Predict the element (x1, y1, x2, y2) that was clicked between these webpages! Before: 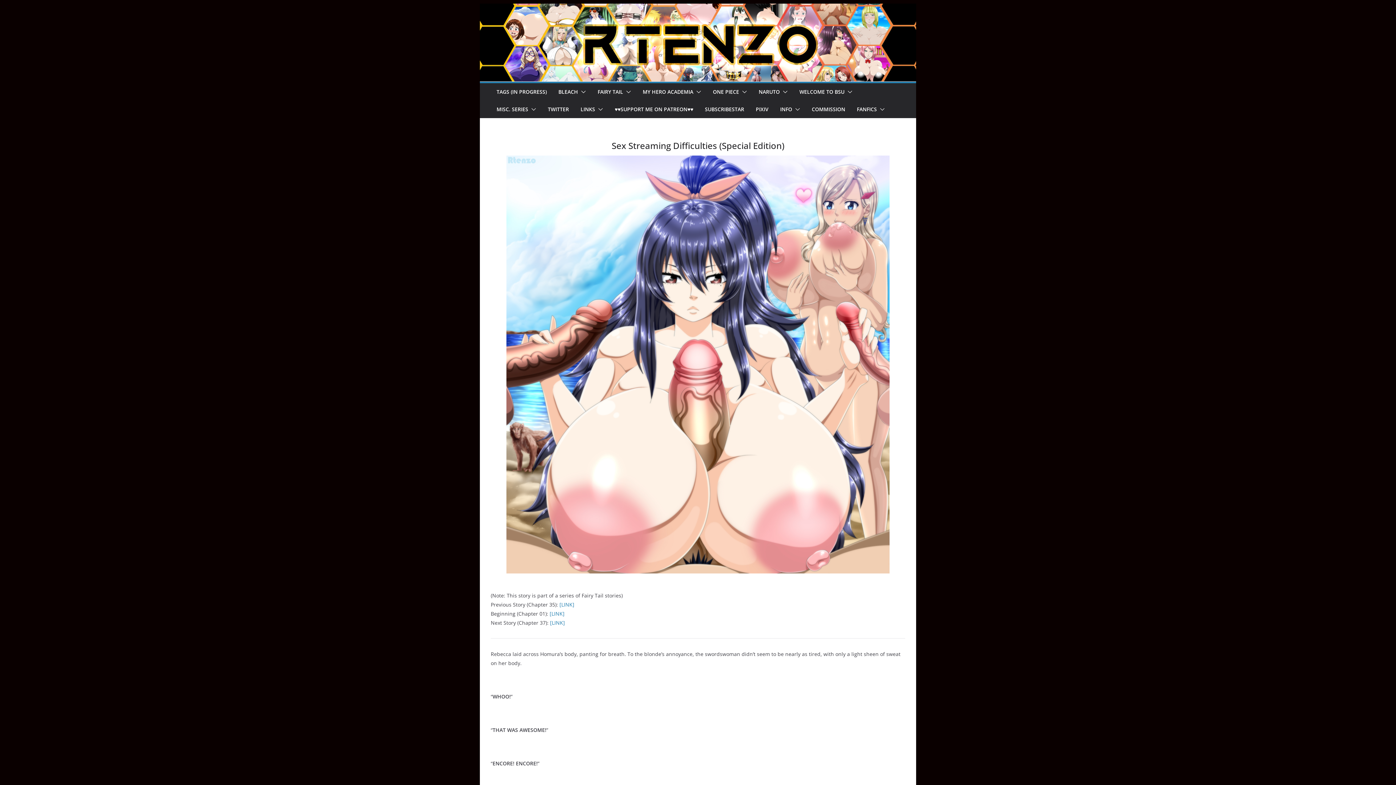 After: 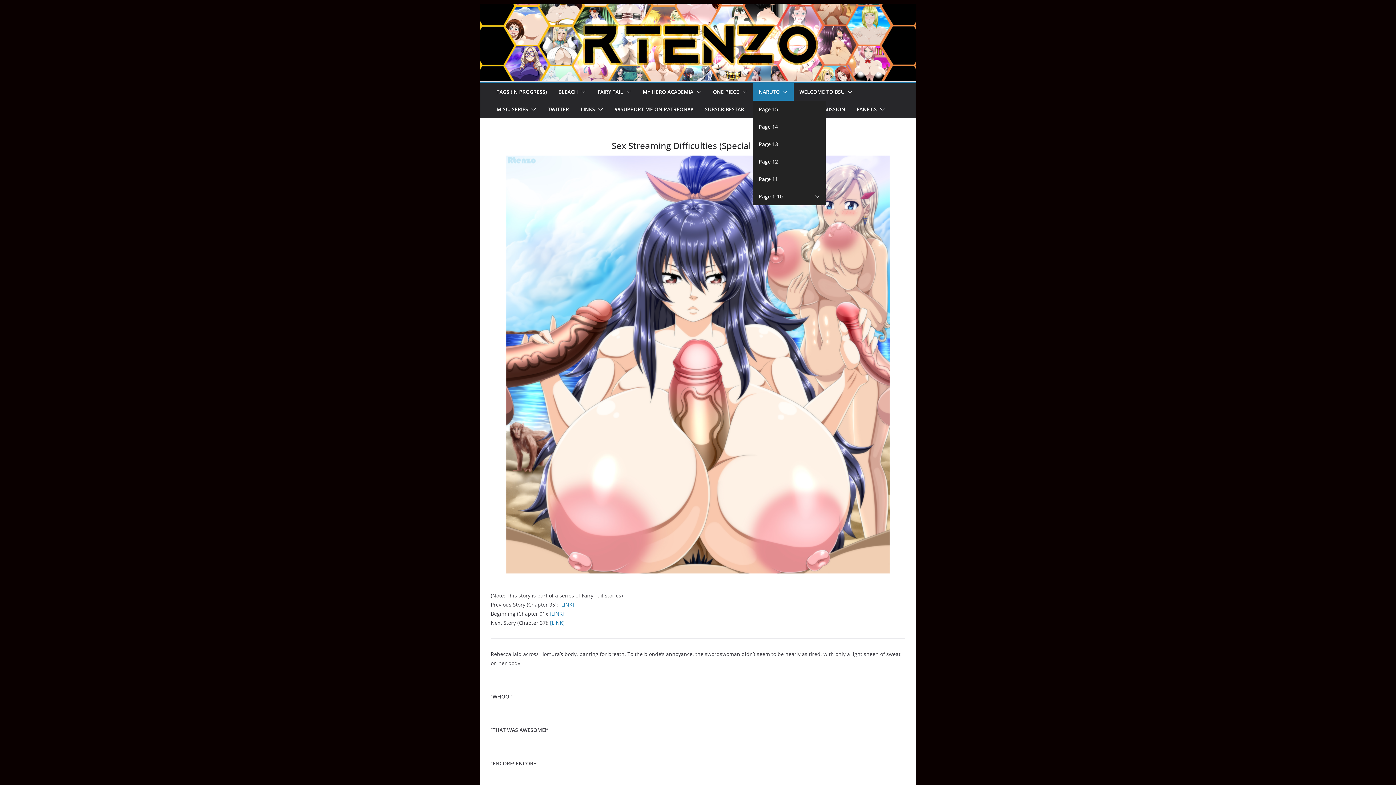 Action: bbox: (780, 87, 788, 97)